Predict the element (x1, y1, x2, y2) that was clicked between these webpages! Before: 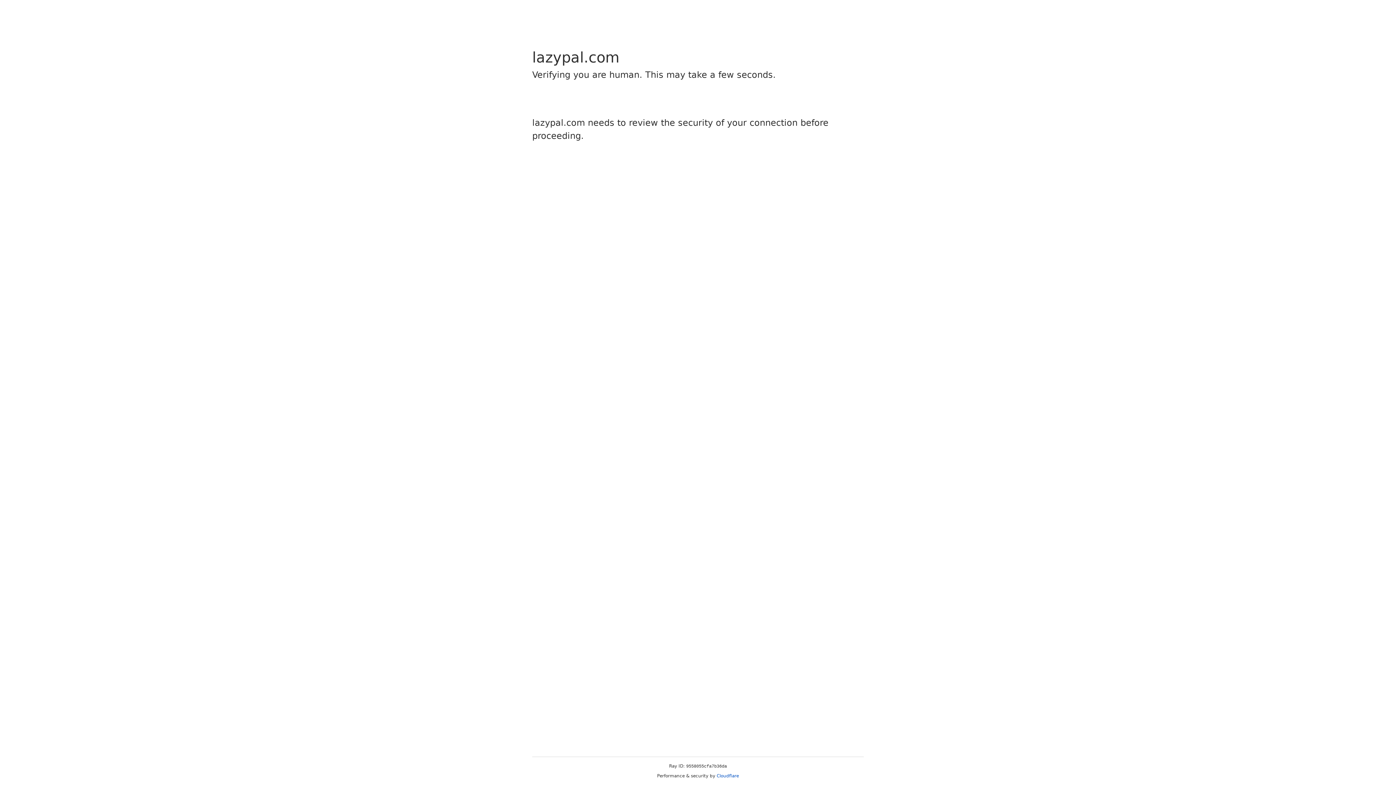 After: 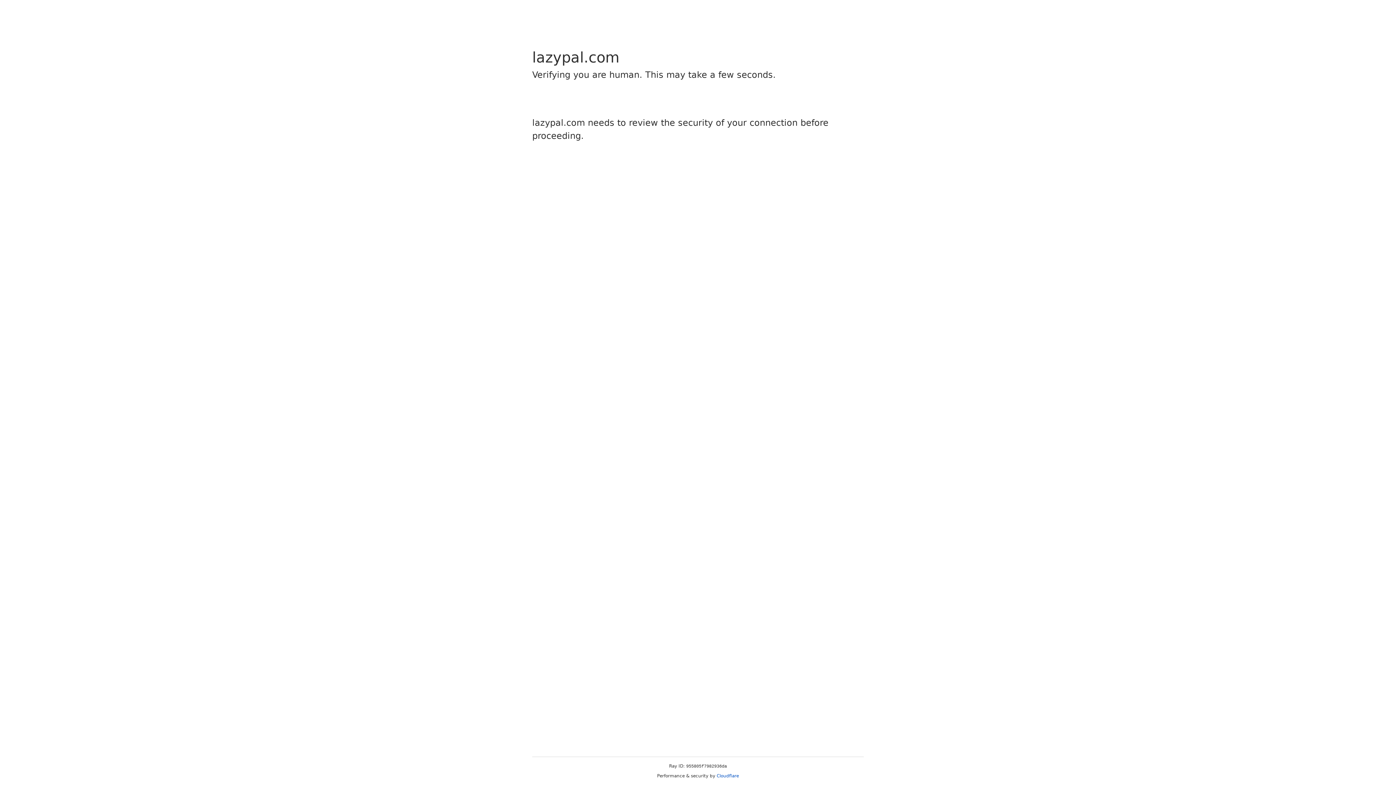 Action: bbox: (716, 773, 739, 778) label: Cloudflare